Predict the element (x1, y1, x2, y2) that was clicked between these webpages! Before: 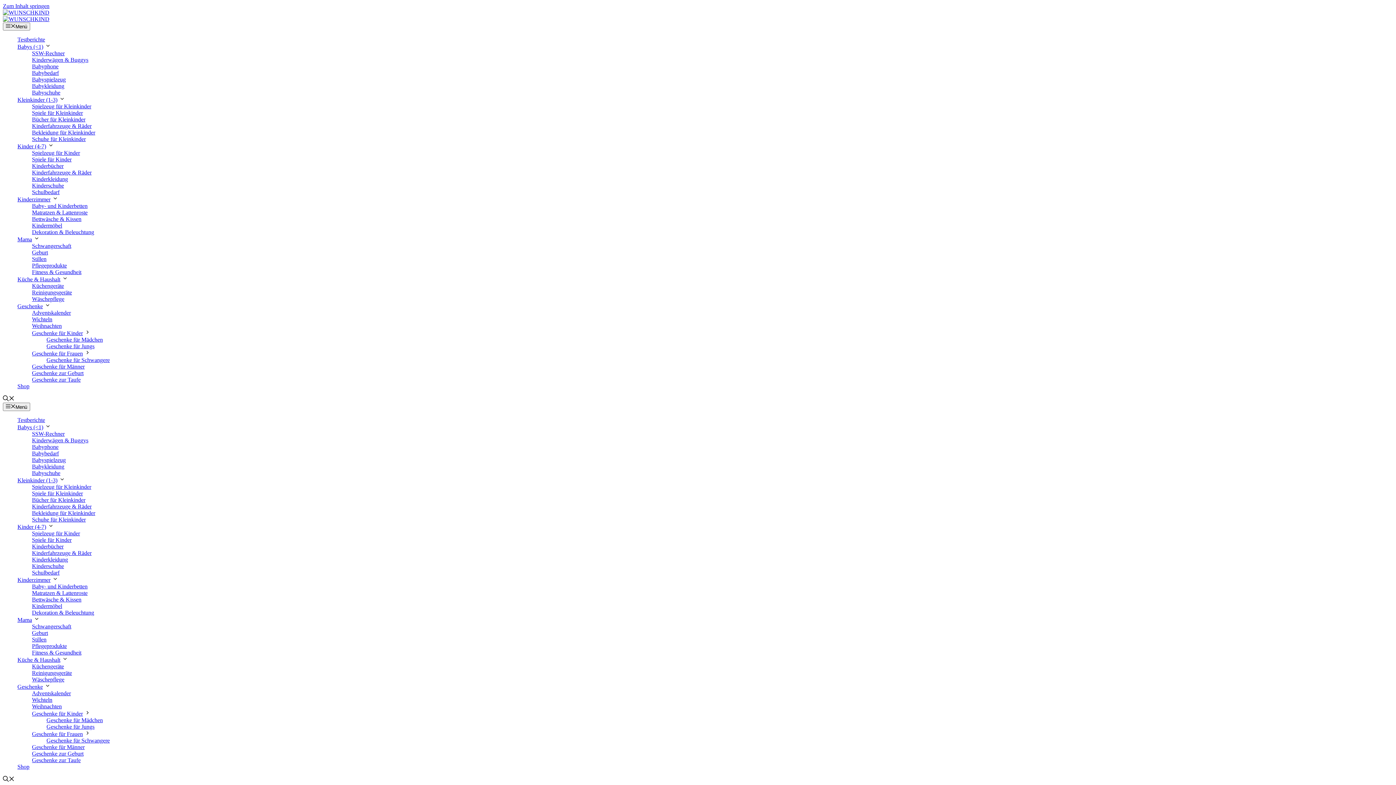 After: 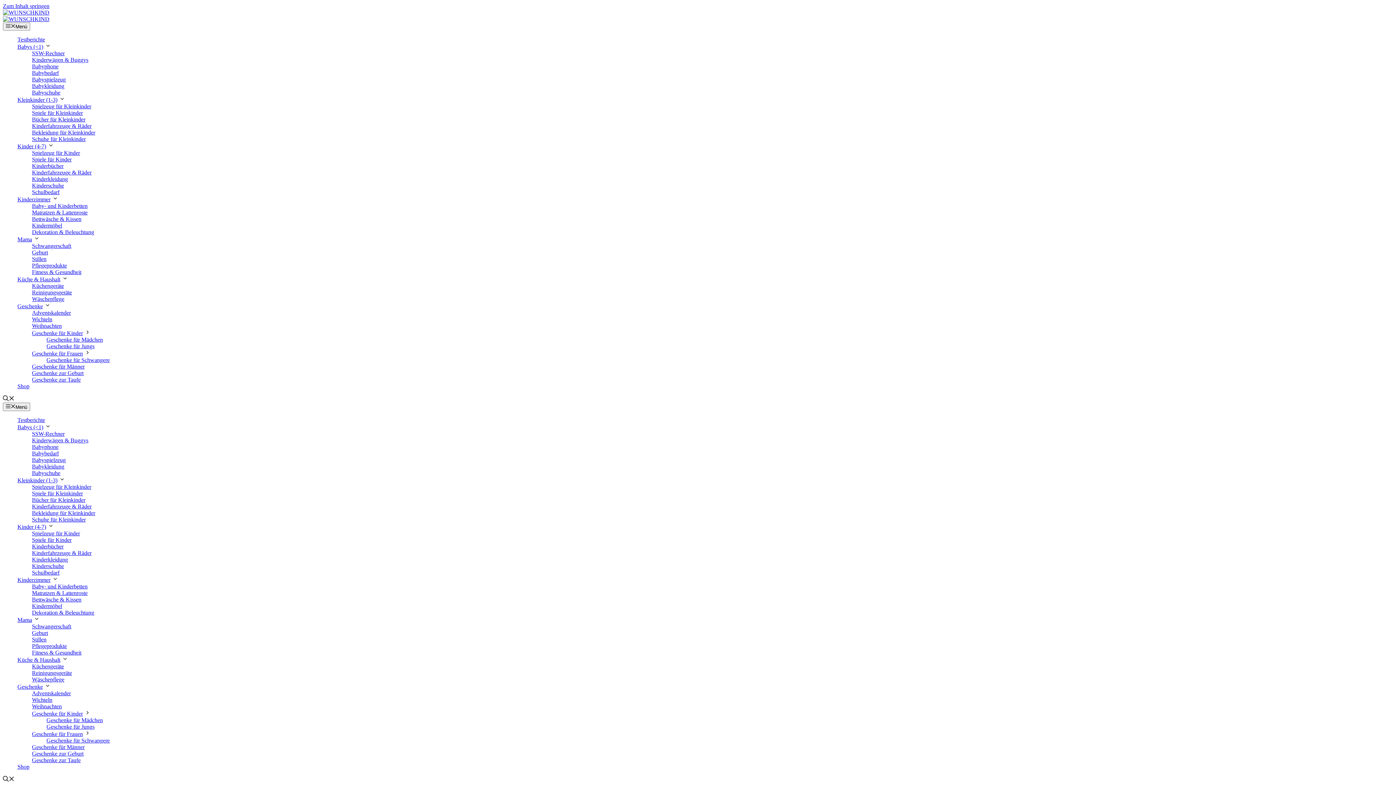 Action: label: Kinderfahrzeuge & Räder bbox: (32, 123, 91, 129)